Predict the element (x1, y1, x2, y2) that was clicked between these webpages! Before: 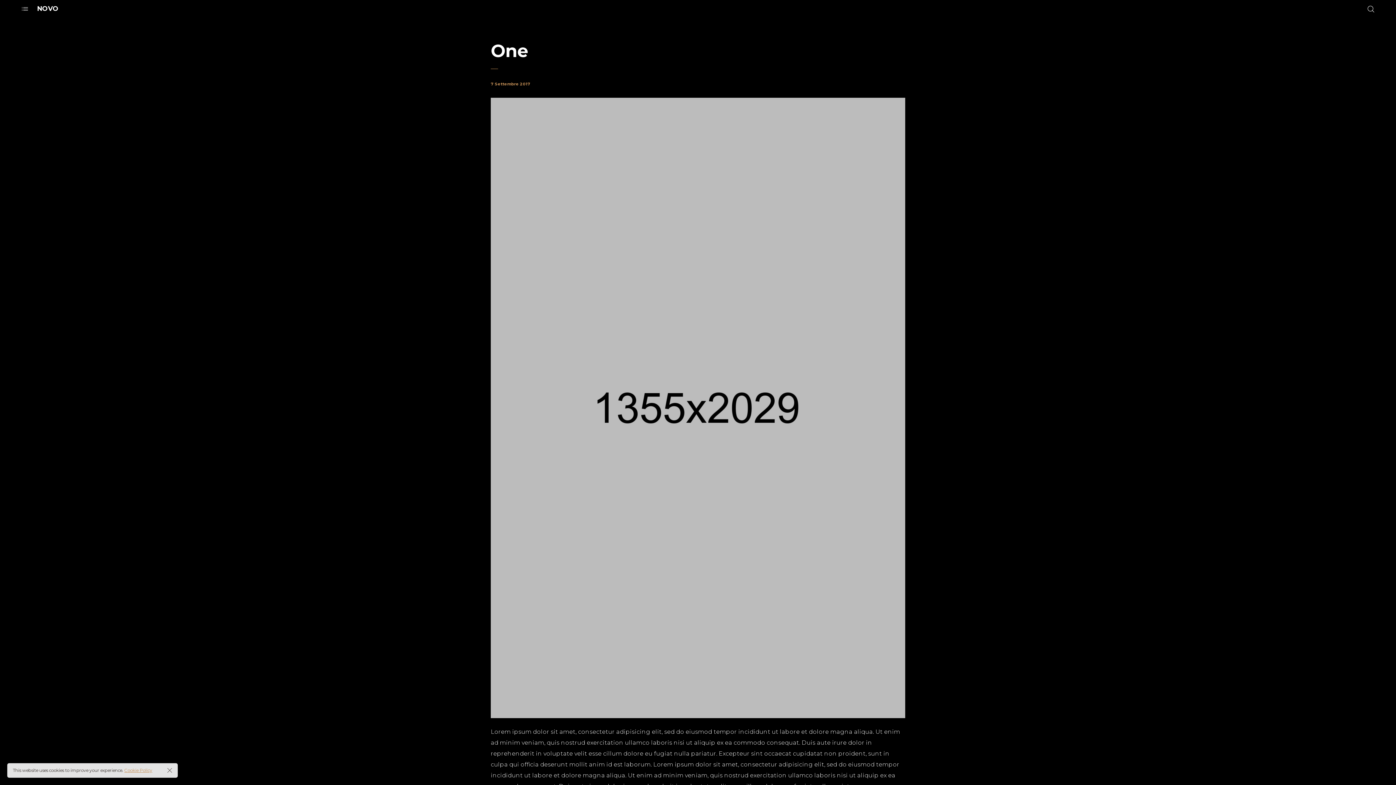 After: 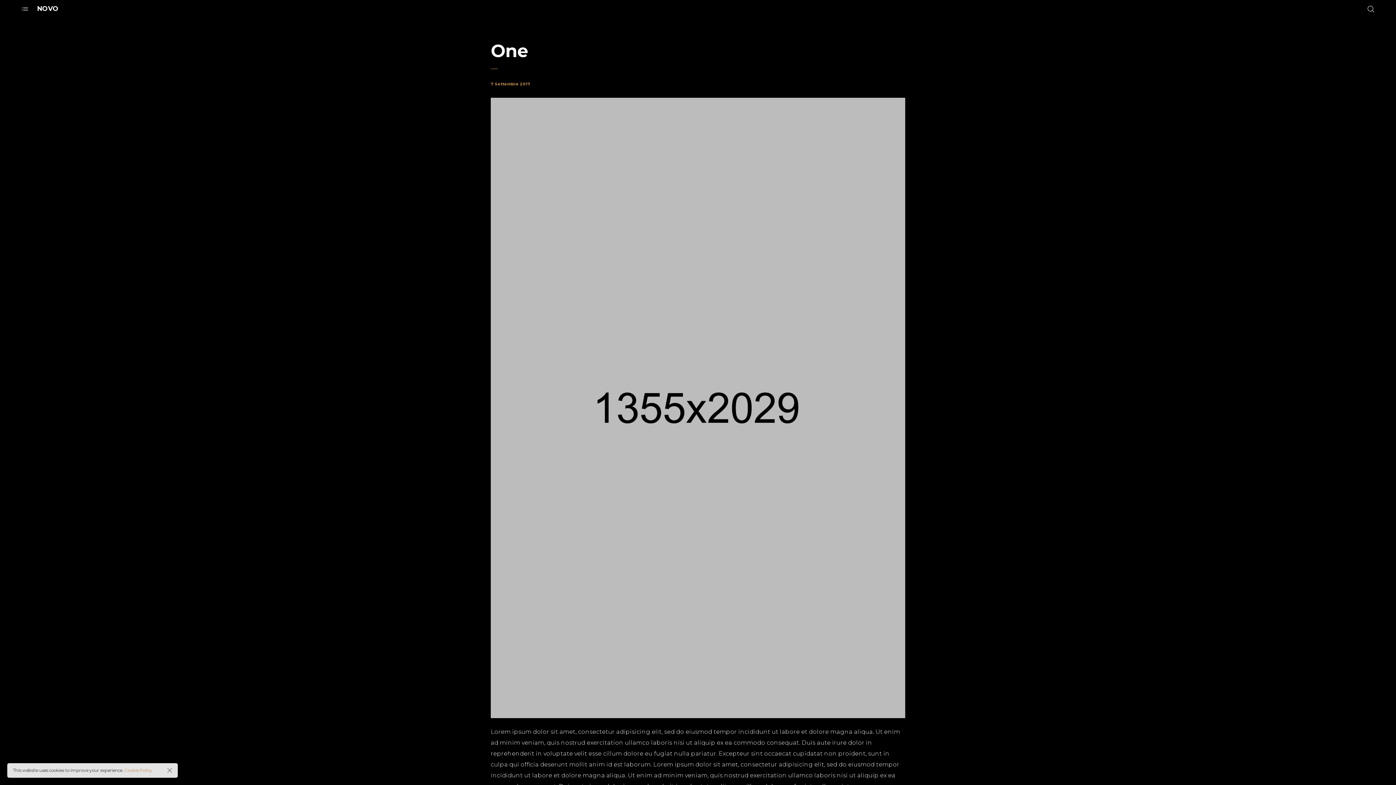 Action: bbox: (124, 768, 152, 773) label: Cookie Policy